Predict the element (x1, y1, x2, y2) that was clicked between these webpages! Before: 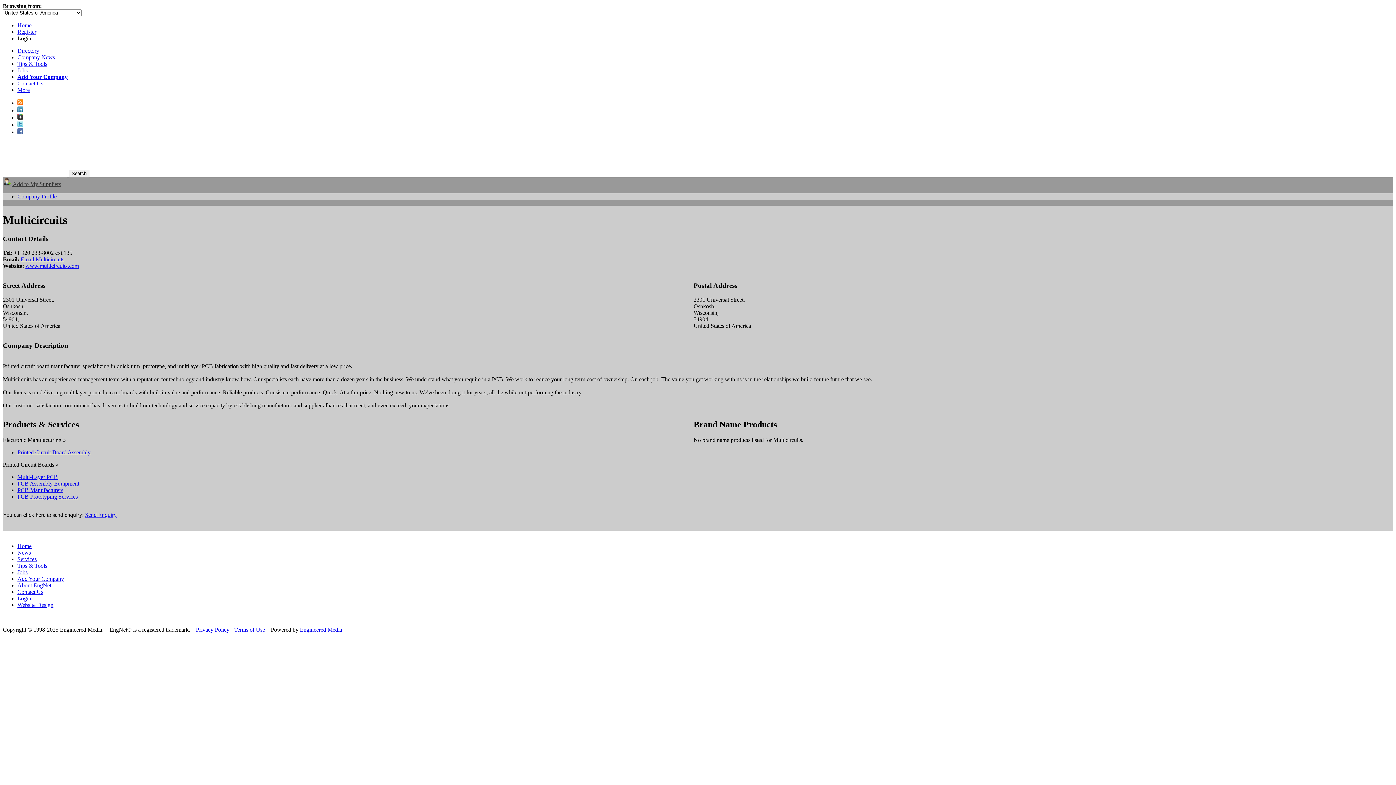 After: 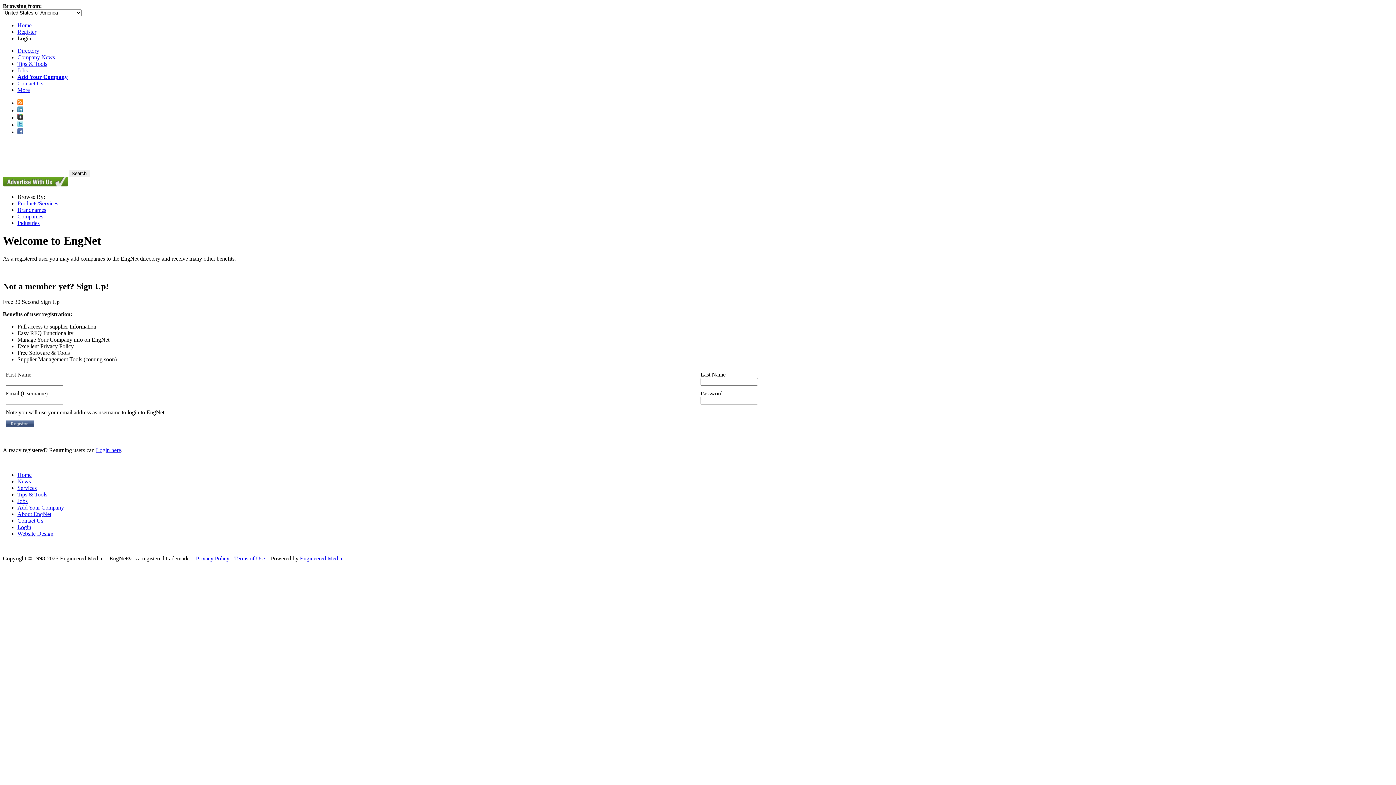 Action: bbox: (17, 28, 36, 34) label: Register